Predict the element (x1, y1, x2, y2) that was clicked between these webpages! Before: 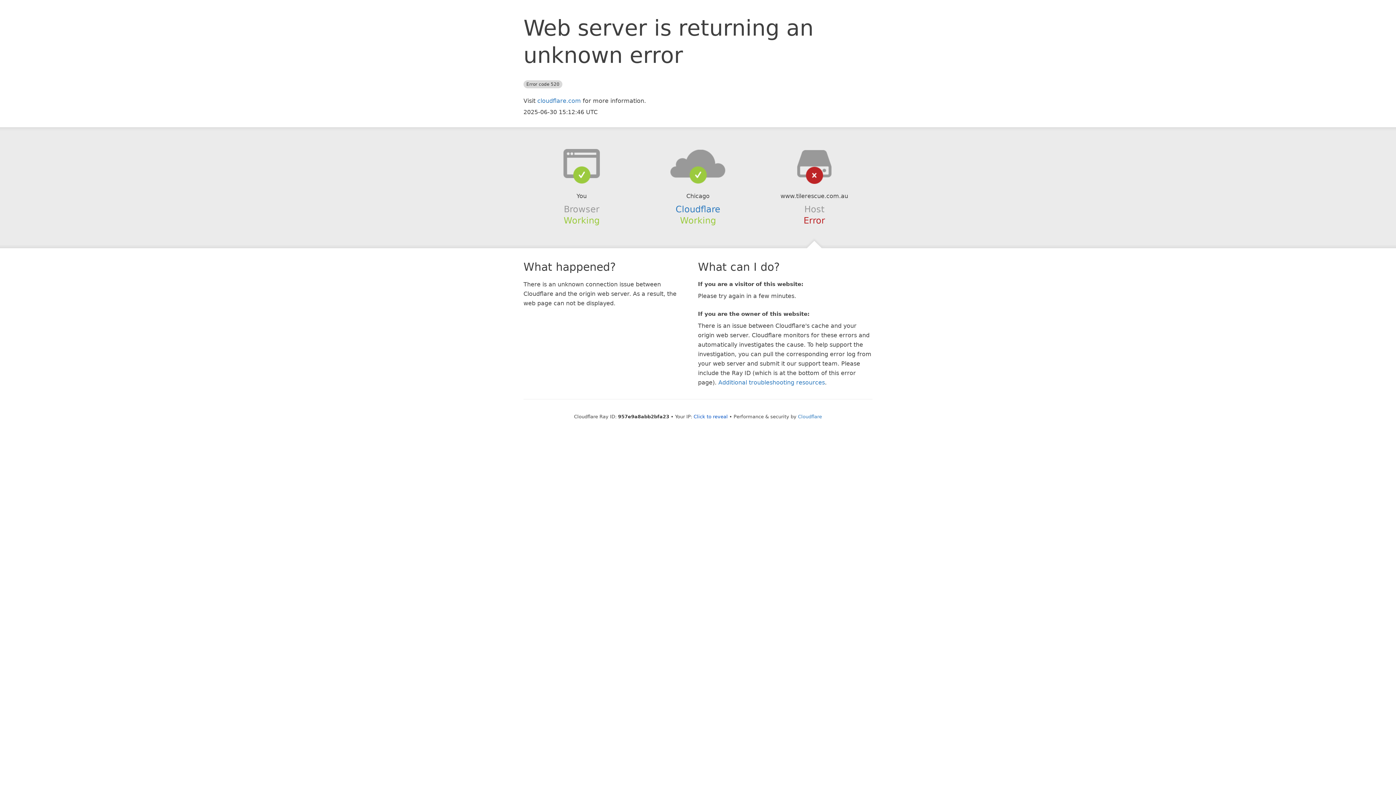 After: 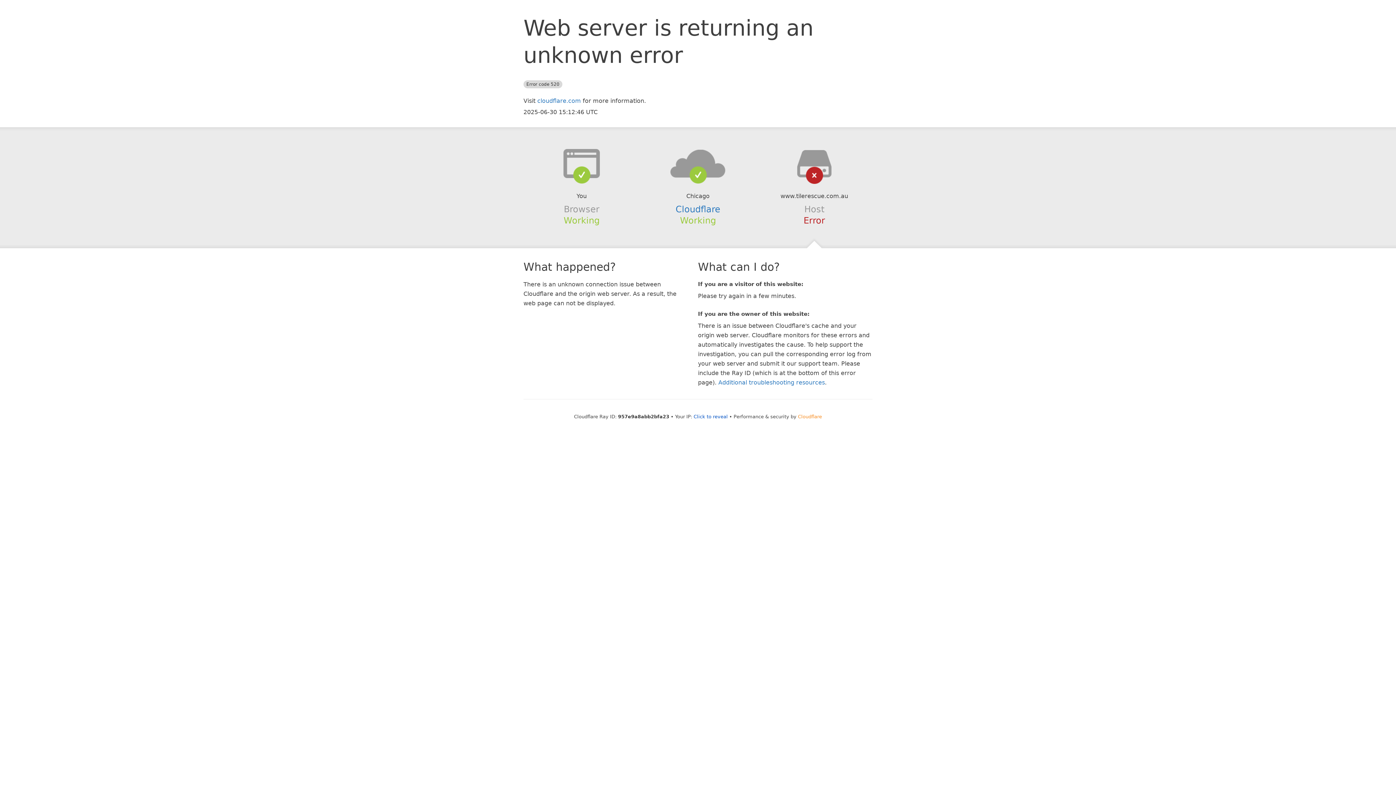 Action: label: Cloudflare bbox: (798, 414, 822, 419)